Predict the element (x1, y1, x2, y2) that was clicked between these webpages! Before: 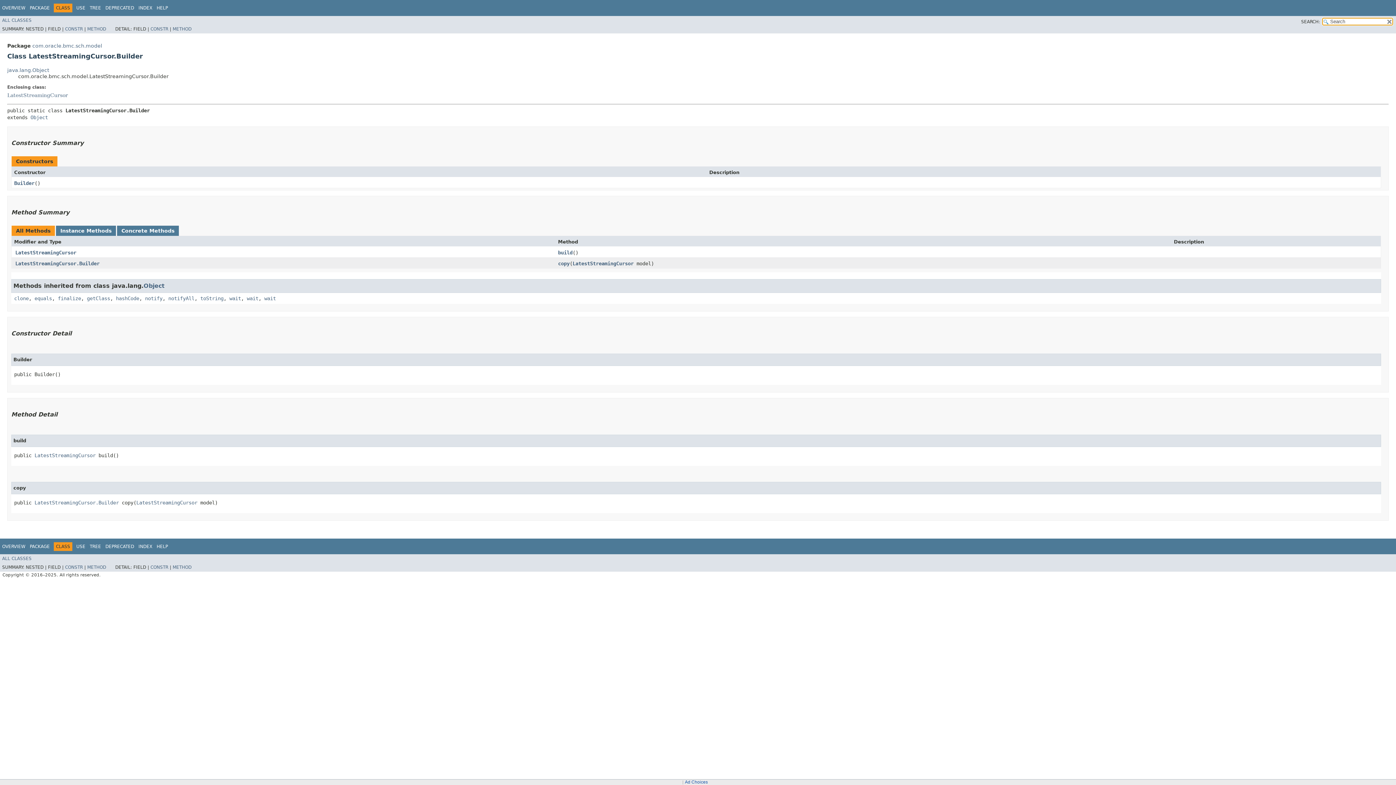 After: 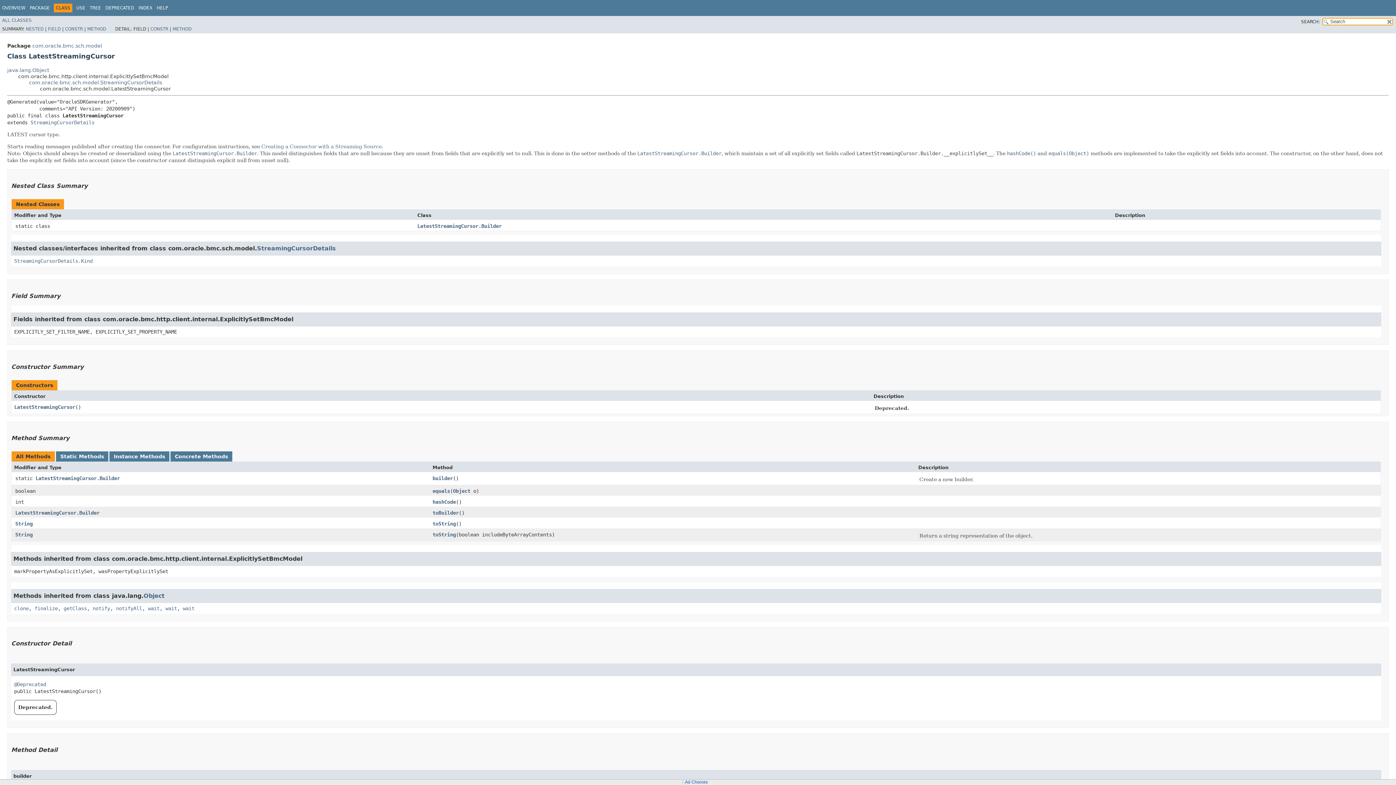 Action: label: LatestStreamingCursor bbox: (7, 92, 68, 98)